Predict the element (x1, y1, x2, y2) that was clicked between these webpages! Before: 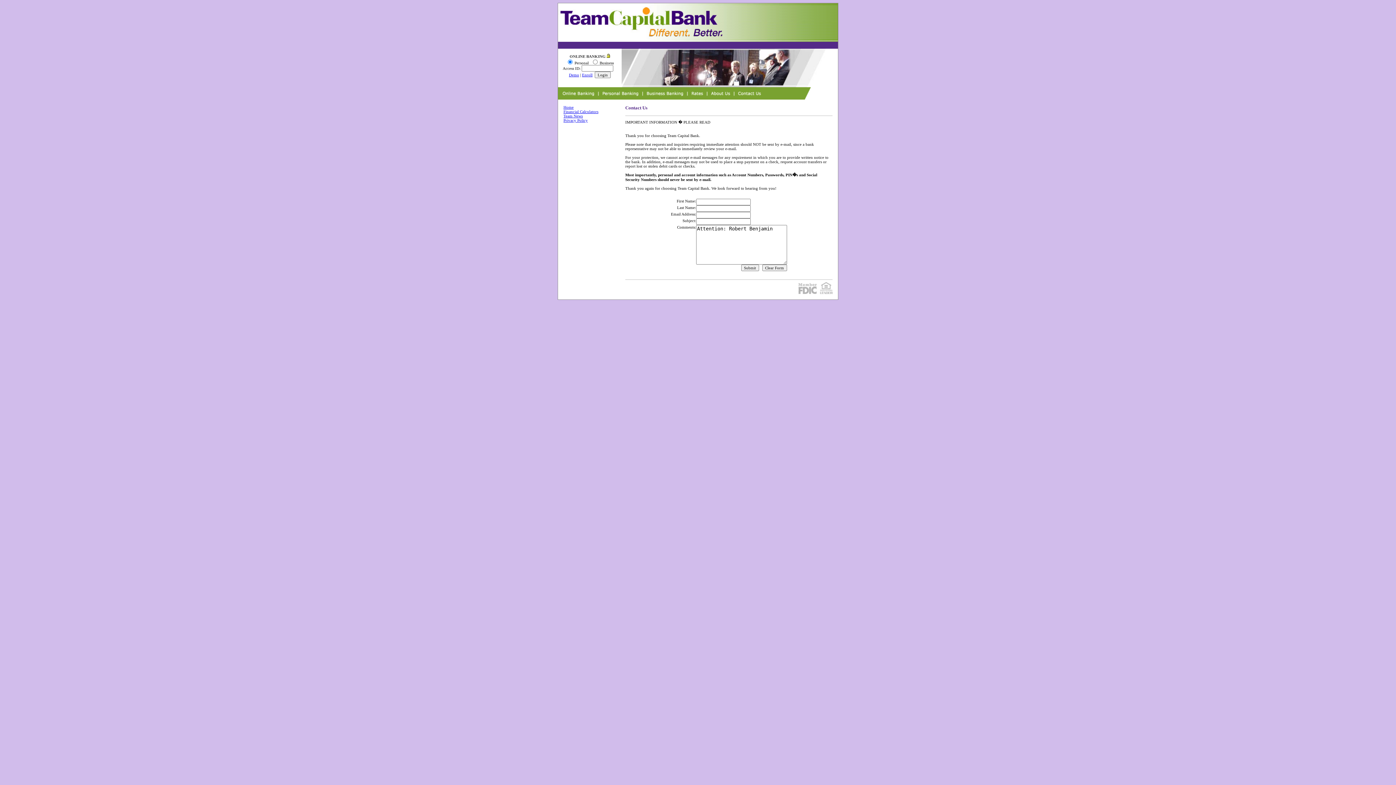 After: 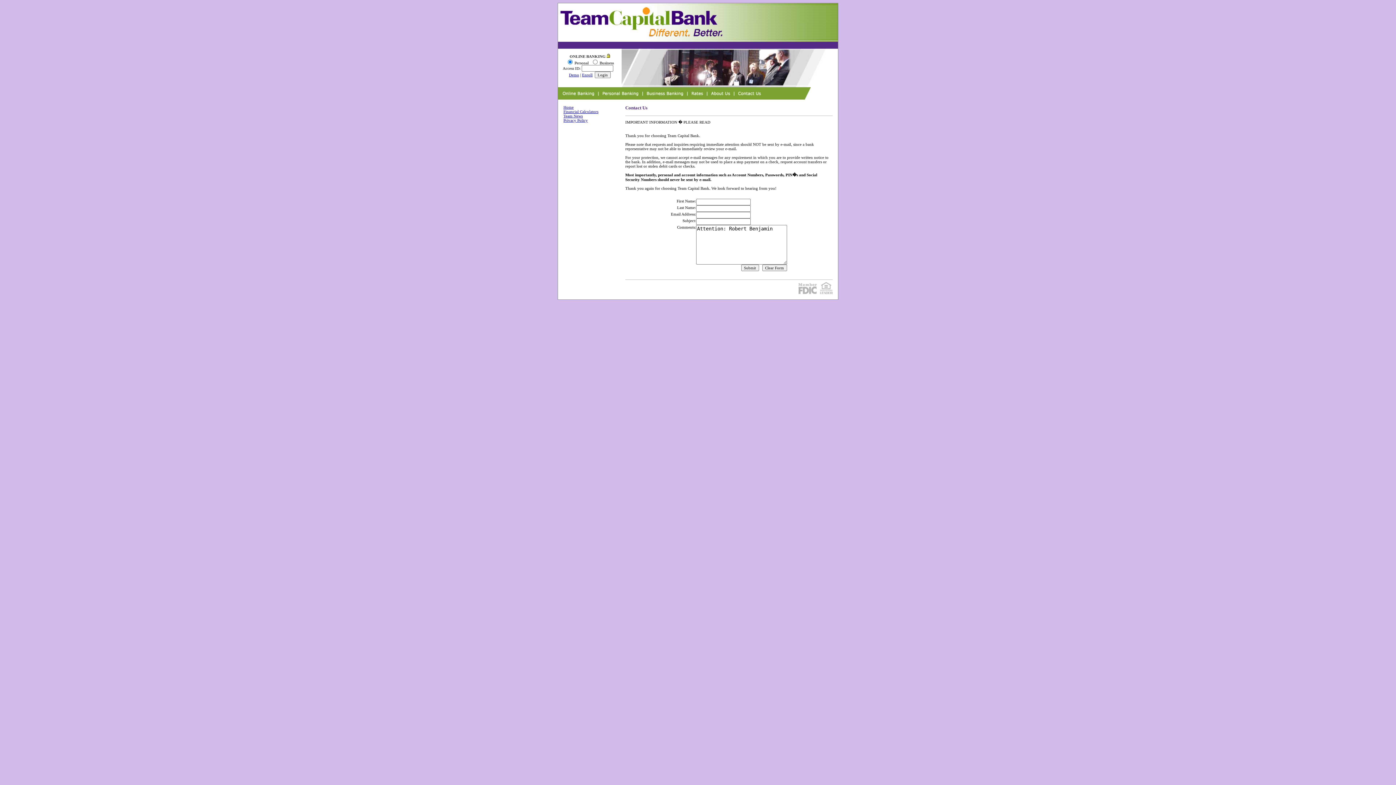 Action: bbox: (597, 96, 642, 100)